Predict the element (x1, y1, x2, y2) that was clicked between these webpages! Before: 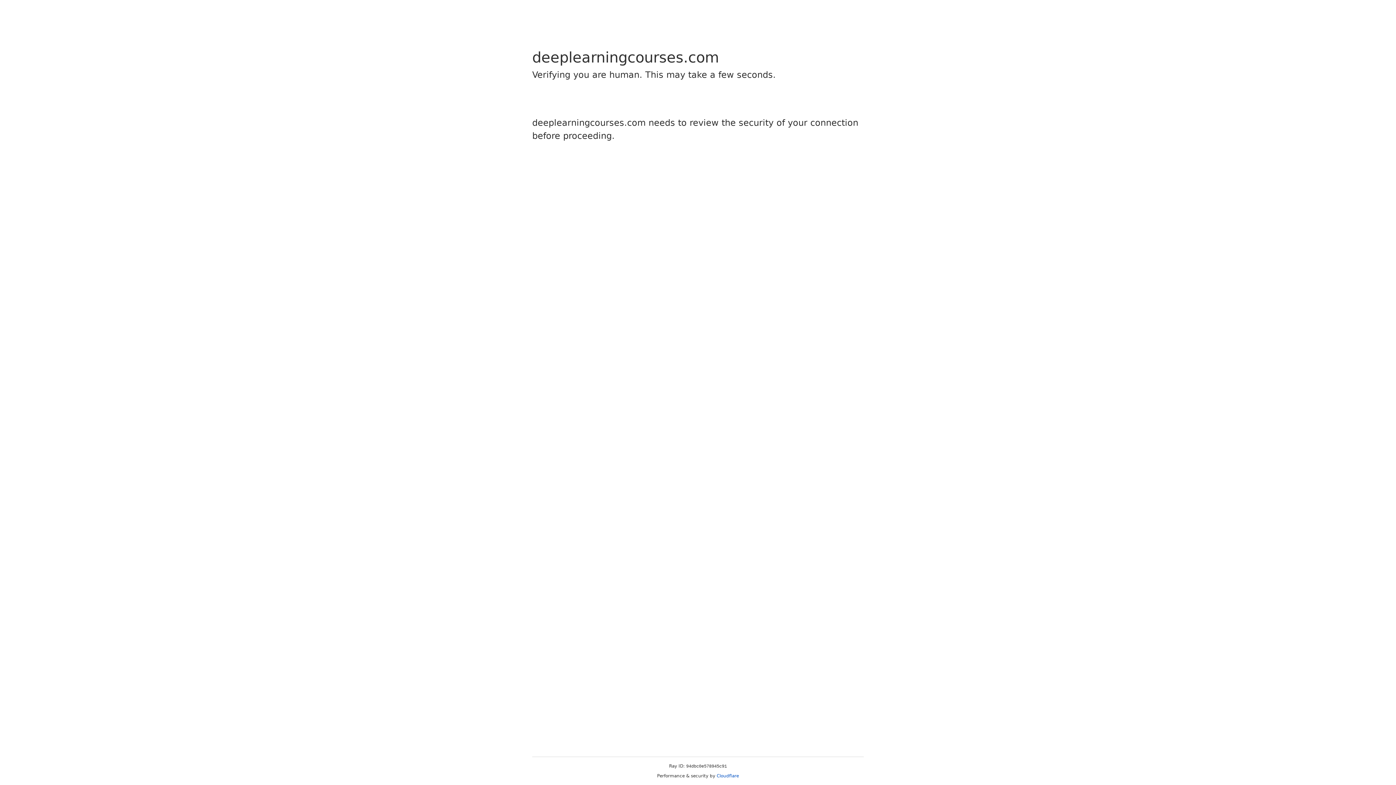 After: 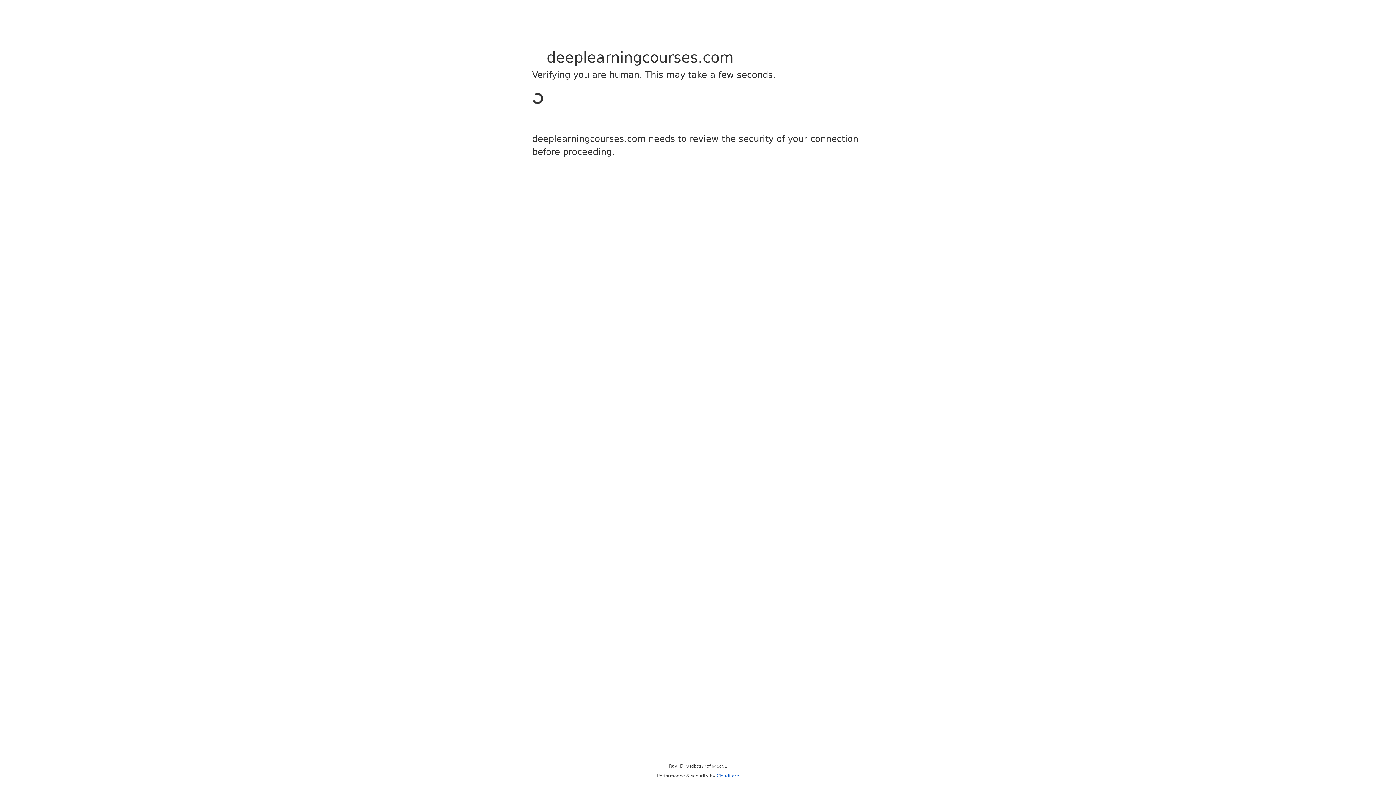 Action: bbox: (716, 773, 739, 778) label: Cloudflare